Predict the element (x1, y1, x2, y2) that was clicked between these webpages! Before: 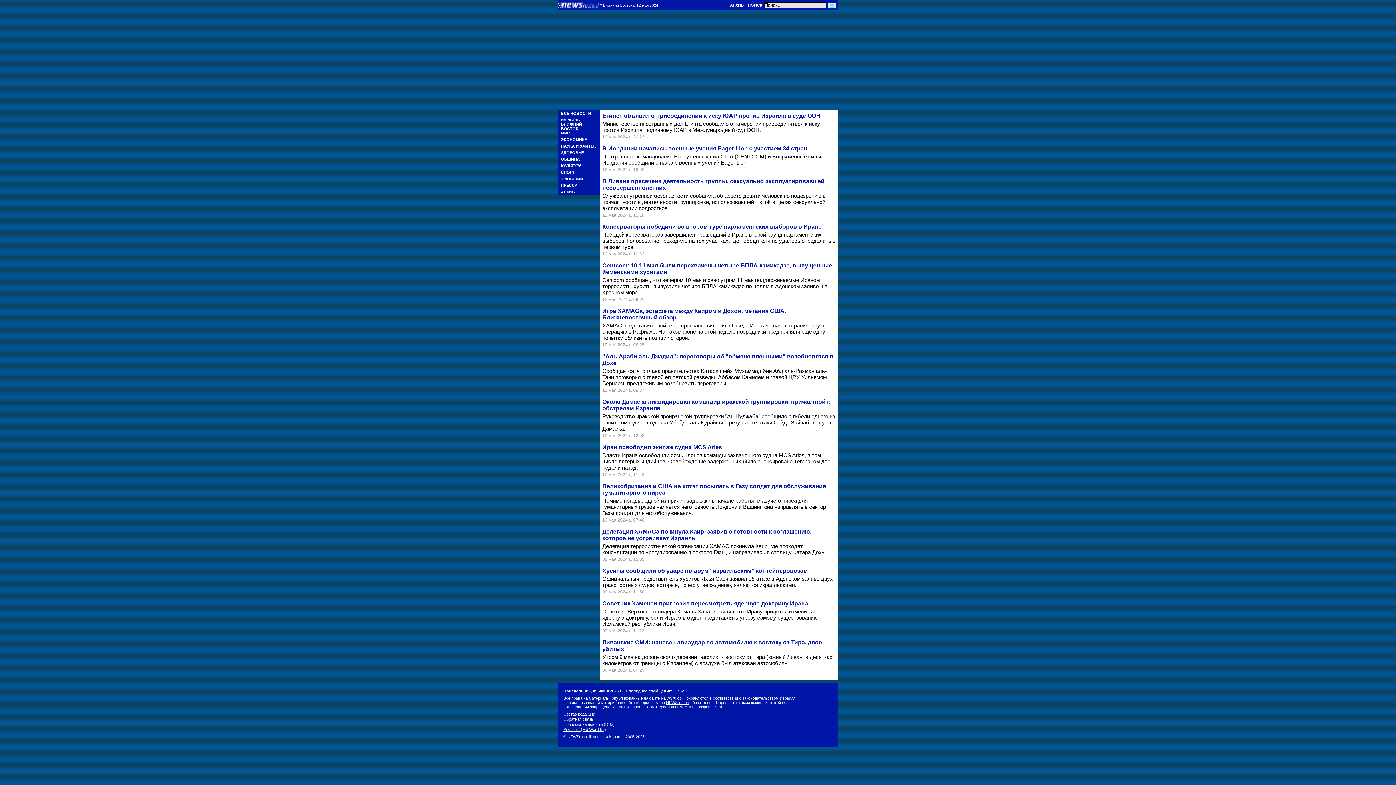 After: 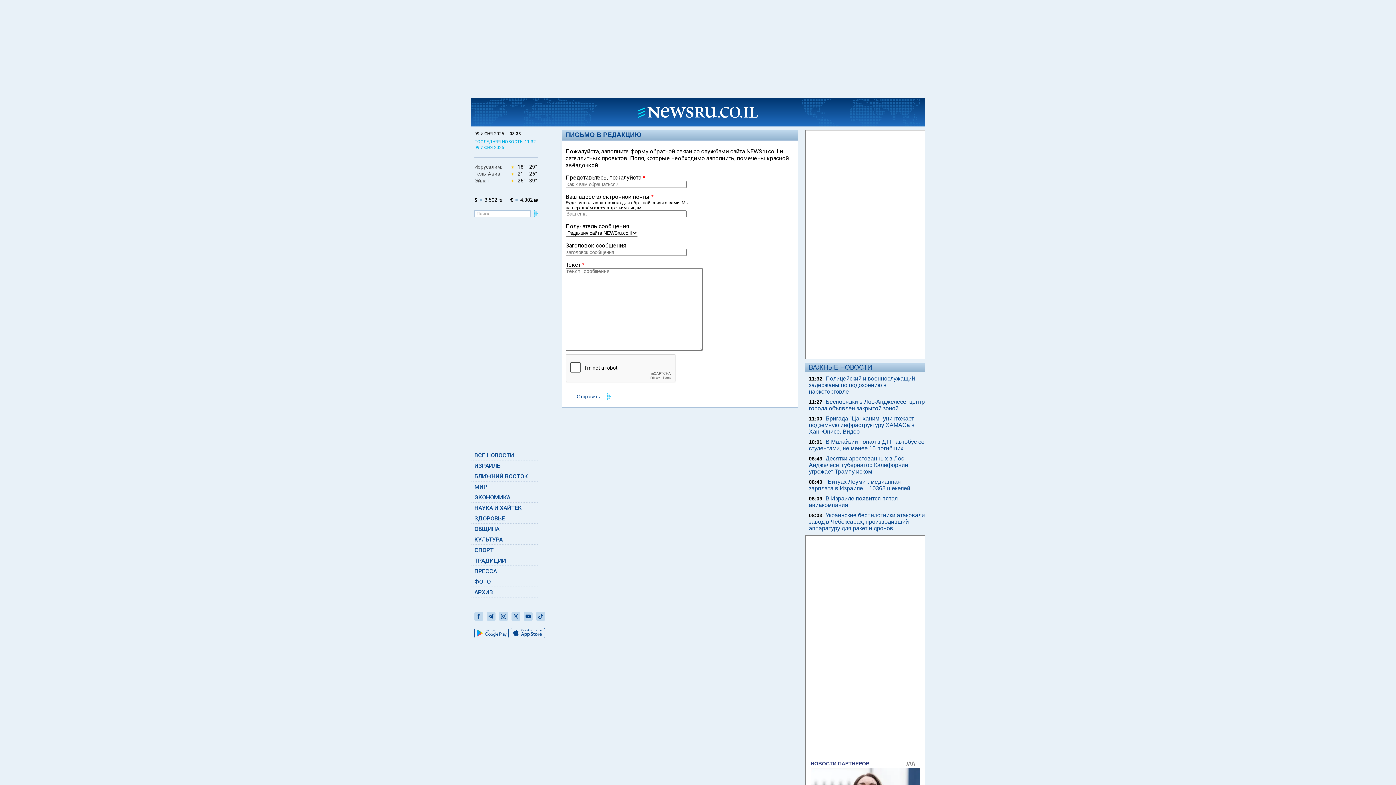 Action: label: Обратная связь bbox: (563, 717, 593, 721)